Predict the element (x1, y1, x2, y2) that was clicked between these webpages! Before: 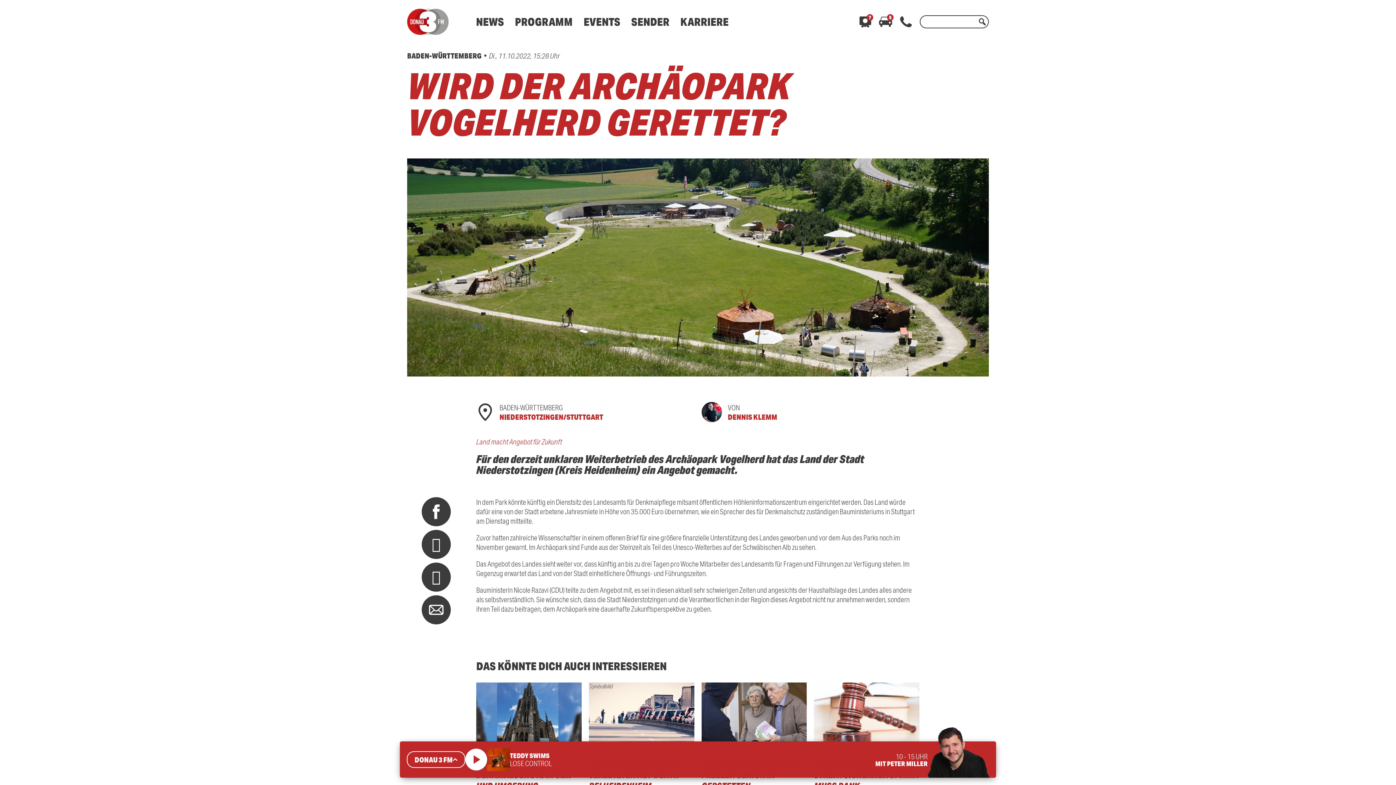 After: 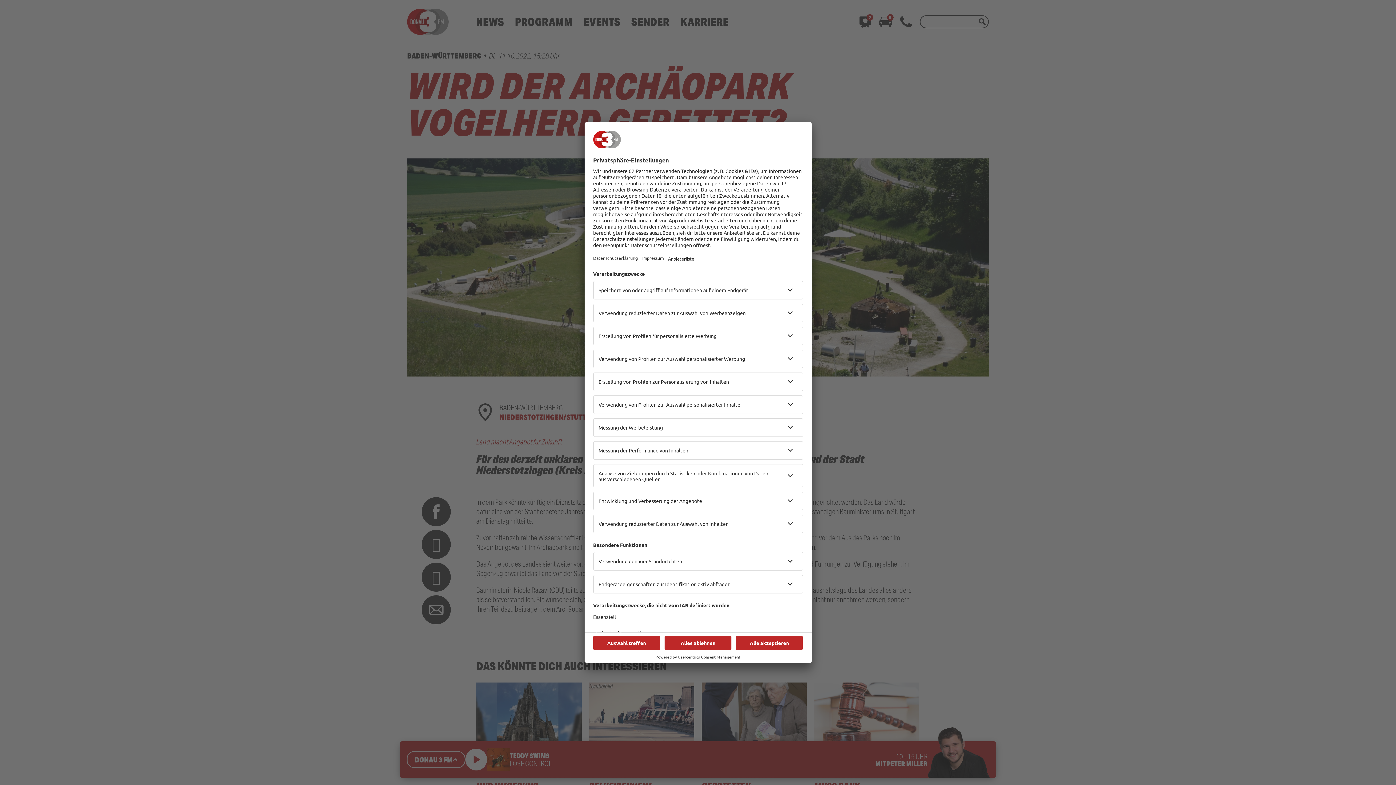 Action: label: PROGRAMM bbox: (515, 14, 572, 28)